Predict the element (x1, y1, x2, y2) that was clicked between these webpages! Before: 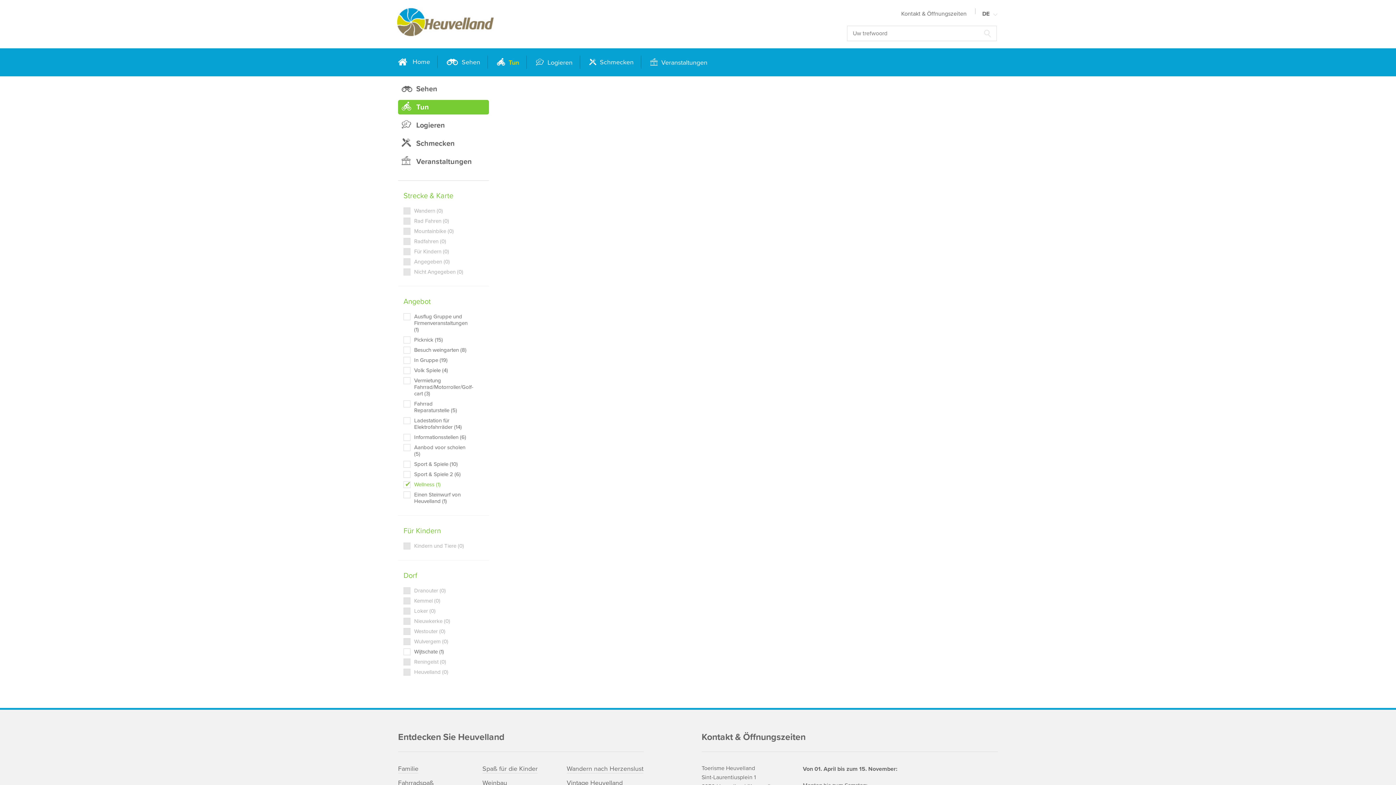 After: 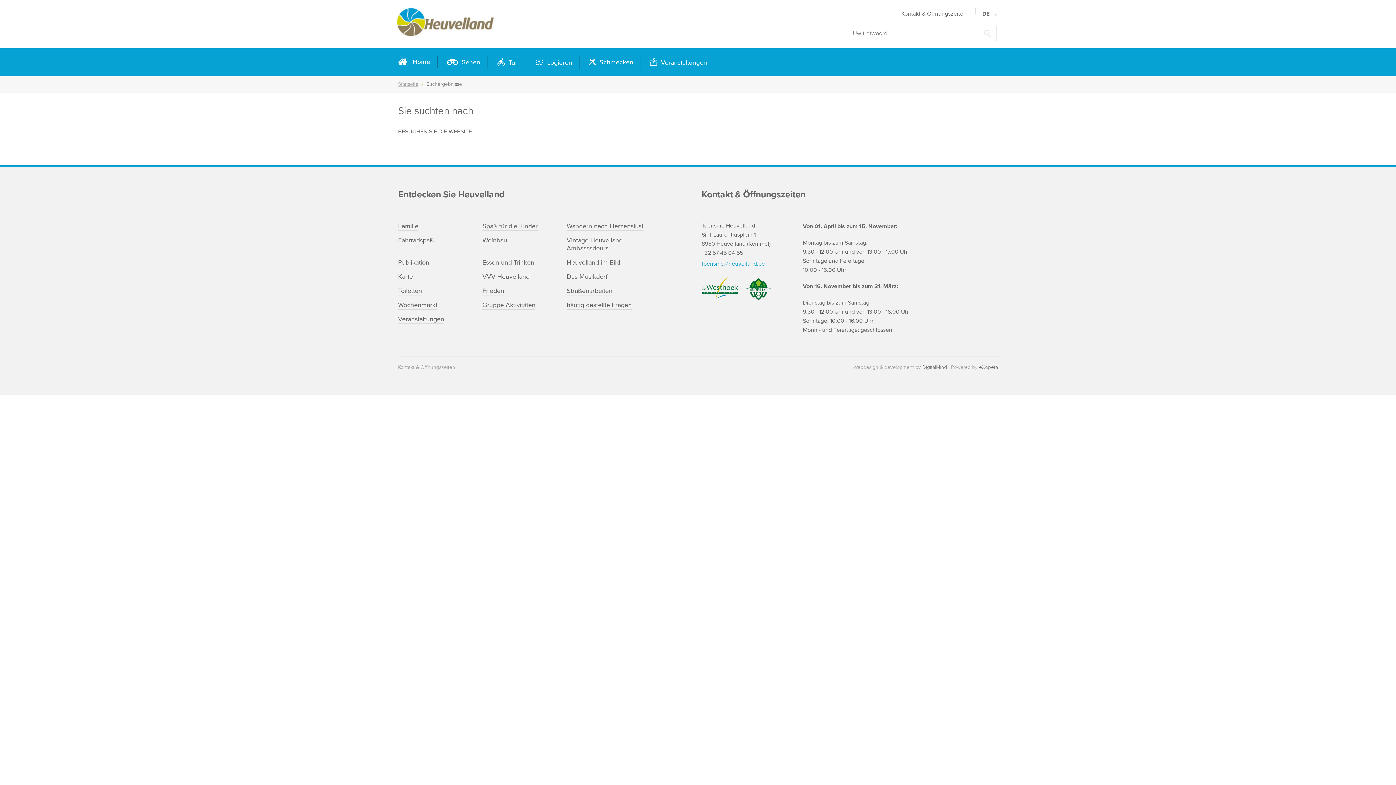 Action: bbox: (978, 26, 996, 40)